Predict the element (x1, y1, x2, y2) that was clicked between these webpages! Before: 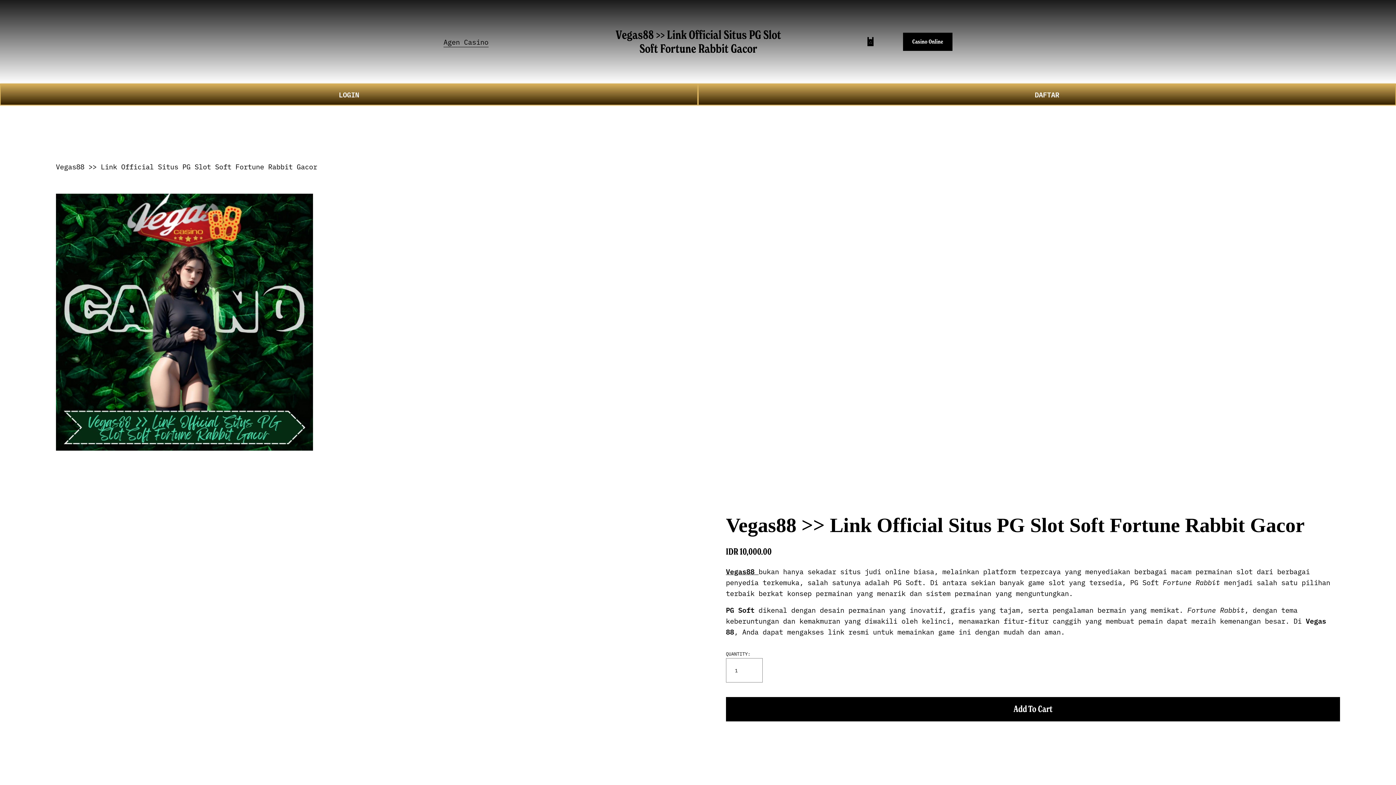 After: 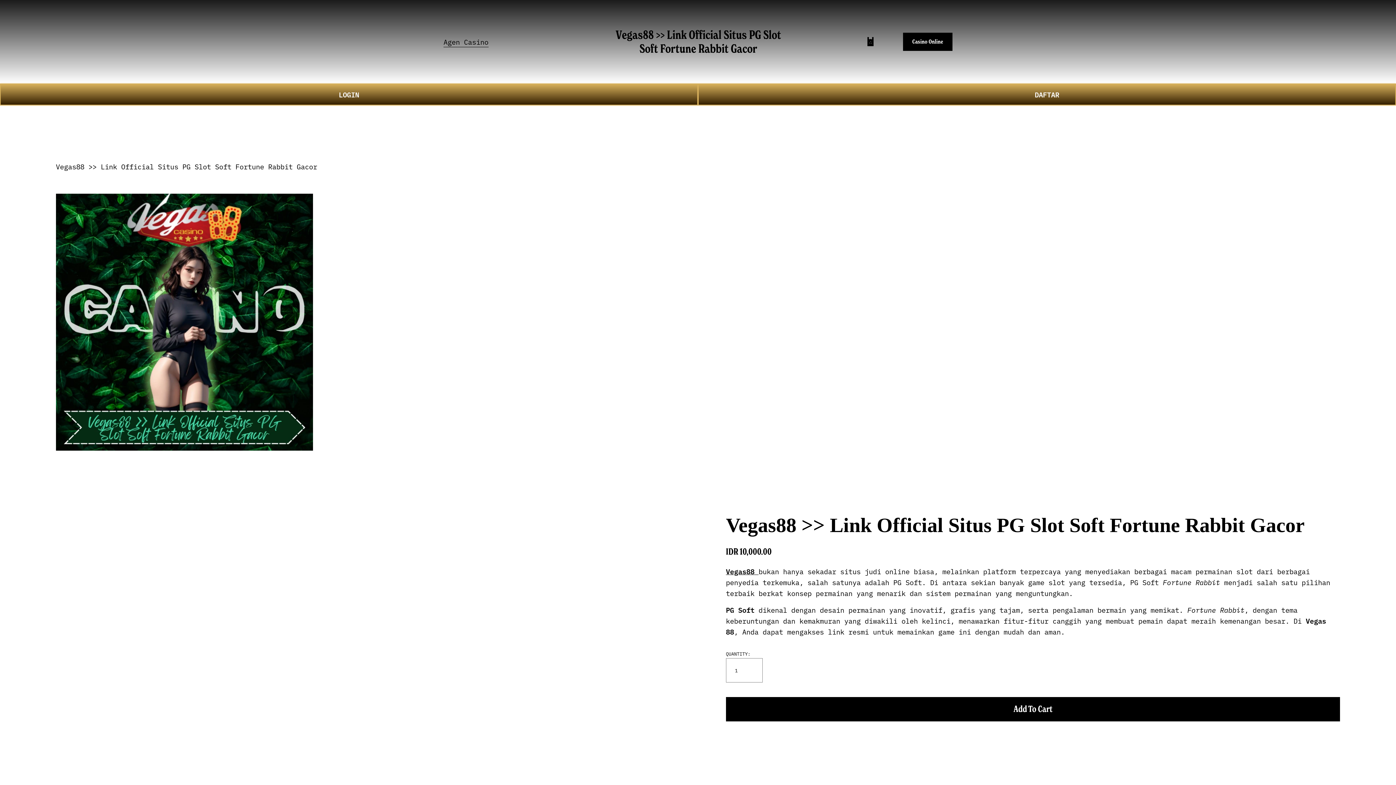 Action: label: Agen Casino bbox: (443, 35, 488, 47)